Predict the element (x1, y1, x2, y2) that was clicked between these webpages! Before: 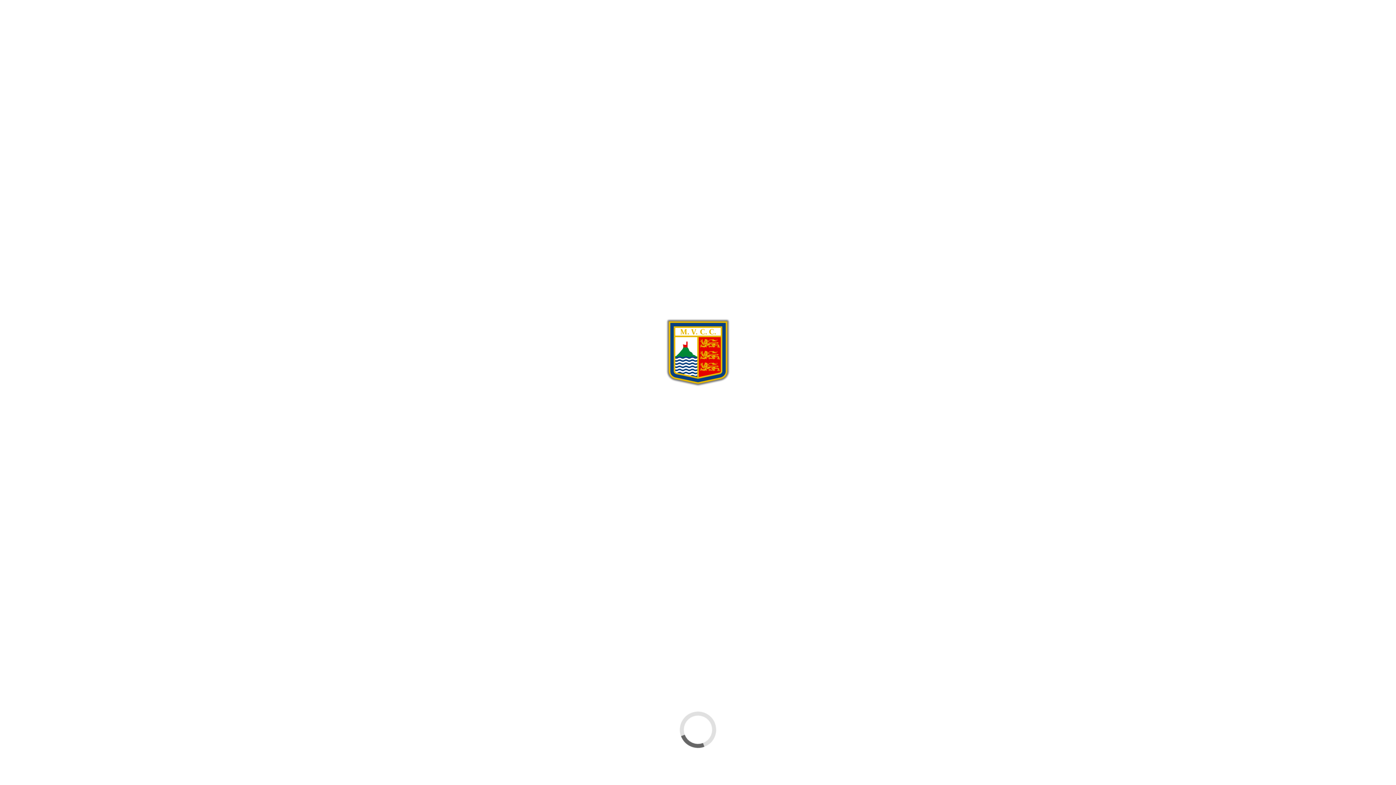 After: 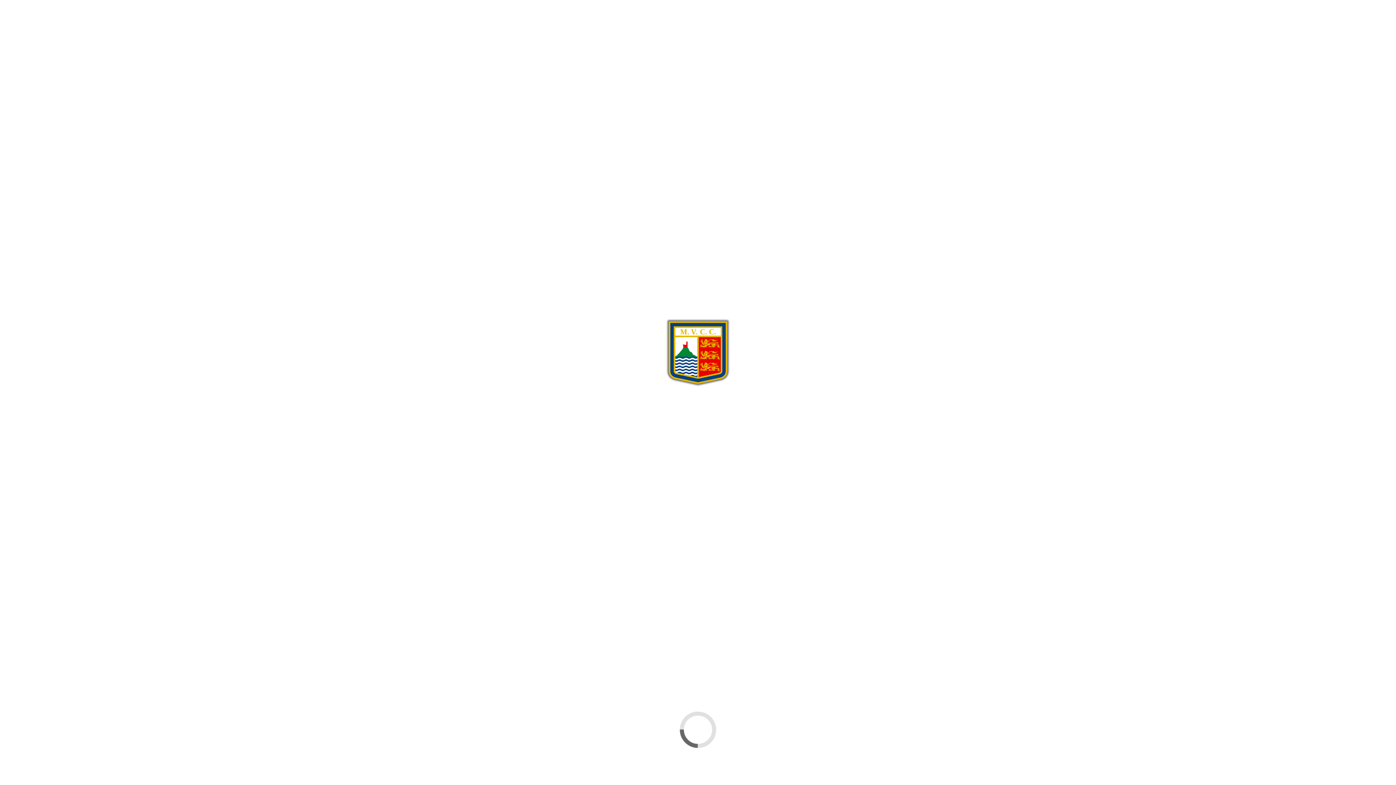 Action: bbox: (938, 31, 952, 46)